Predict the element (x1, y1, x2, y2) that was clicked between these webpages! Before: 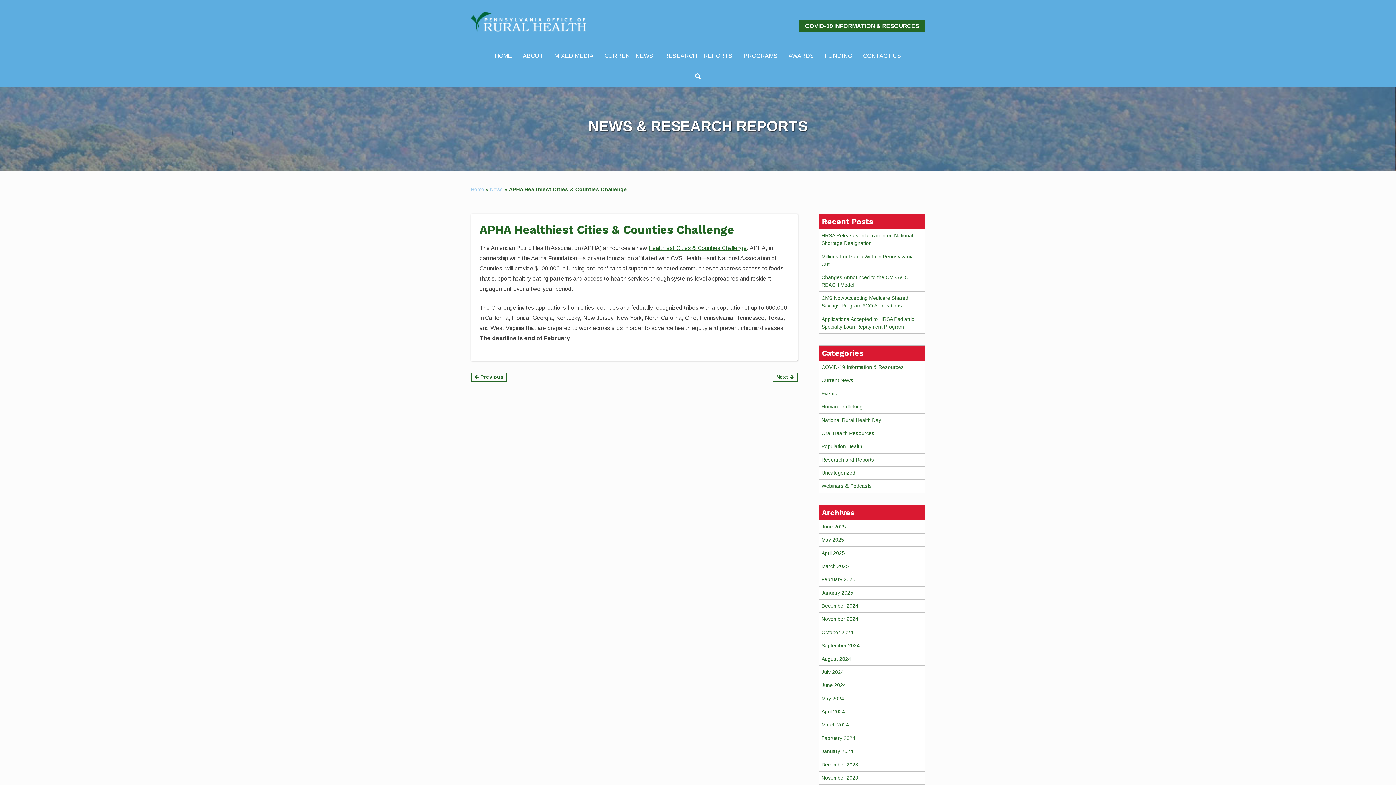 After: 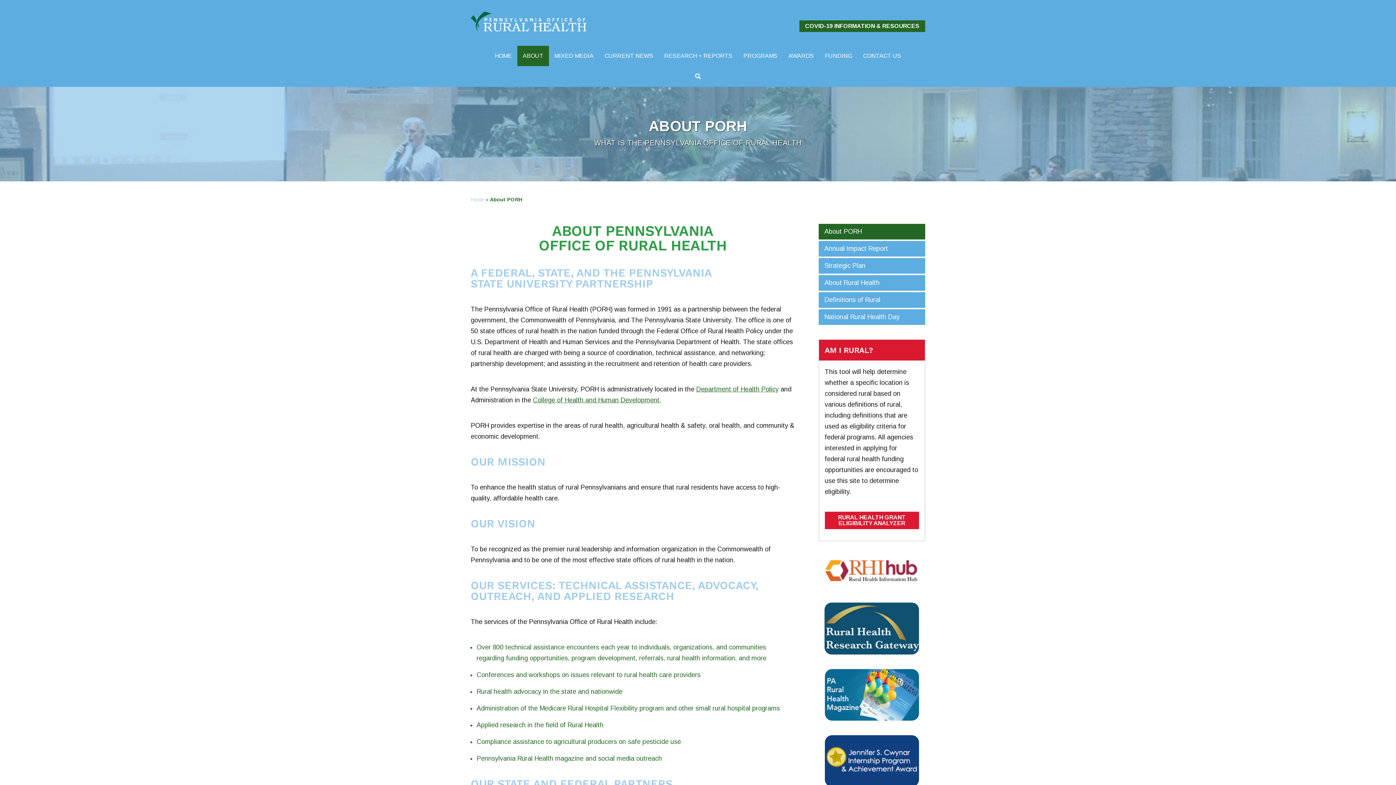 Action: bbox: (517, 45, 549, 66) label: ABOUT